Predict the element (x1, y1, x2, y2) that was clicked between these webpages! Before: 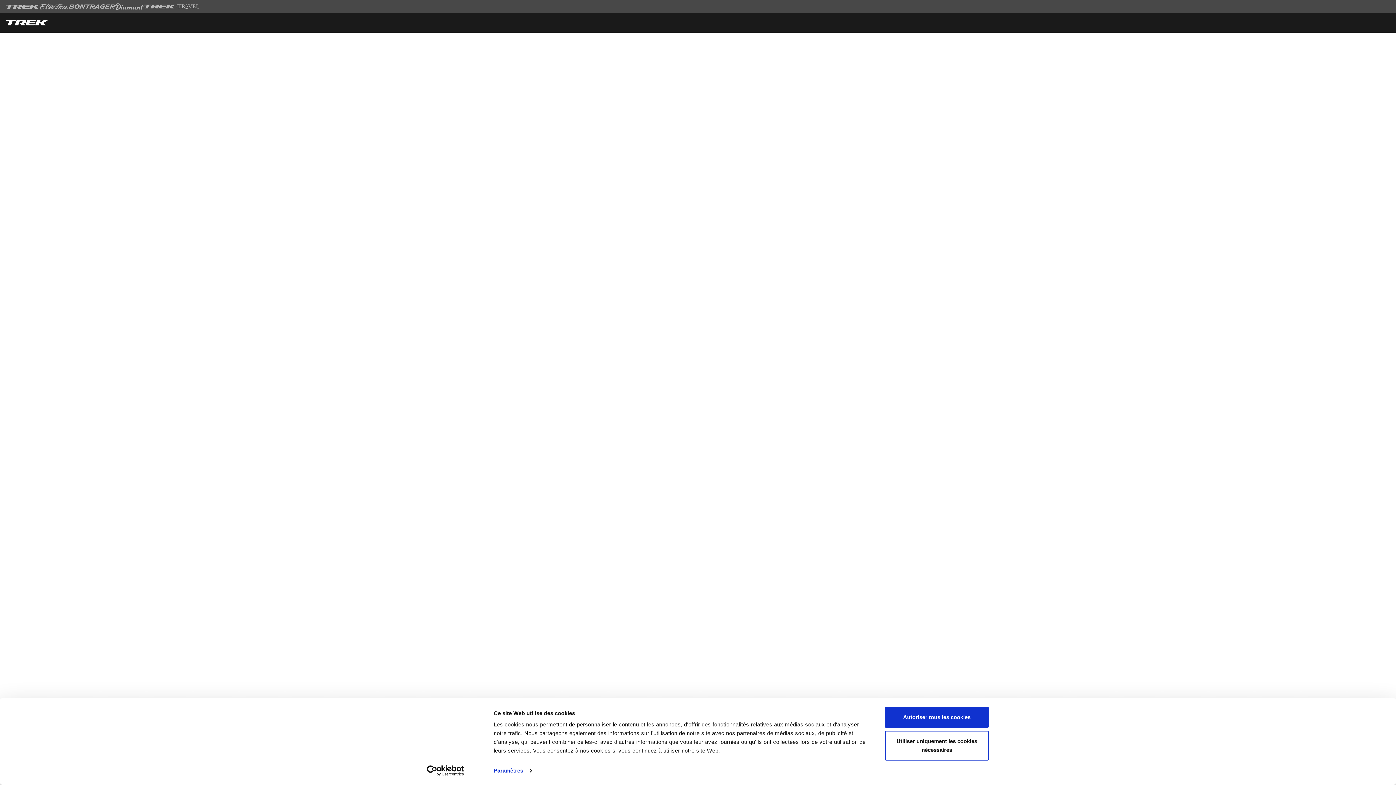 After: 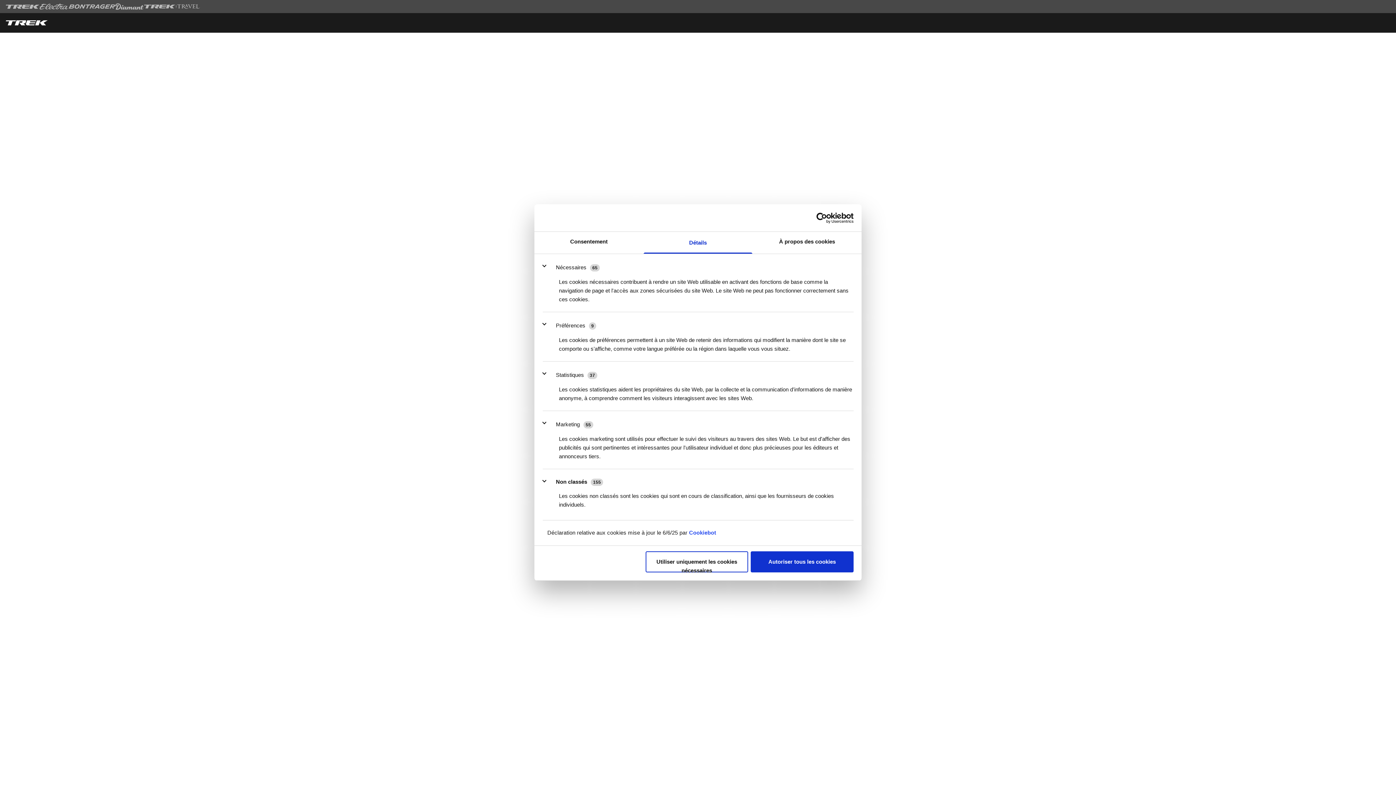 Action: label: Paramètres bbox: (493, 765, 531, 776)